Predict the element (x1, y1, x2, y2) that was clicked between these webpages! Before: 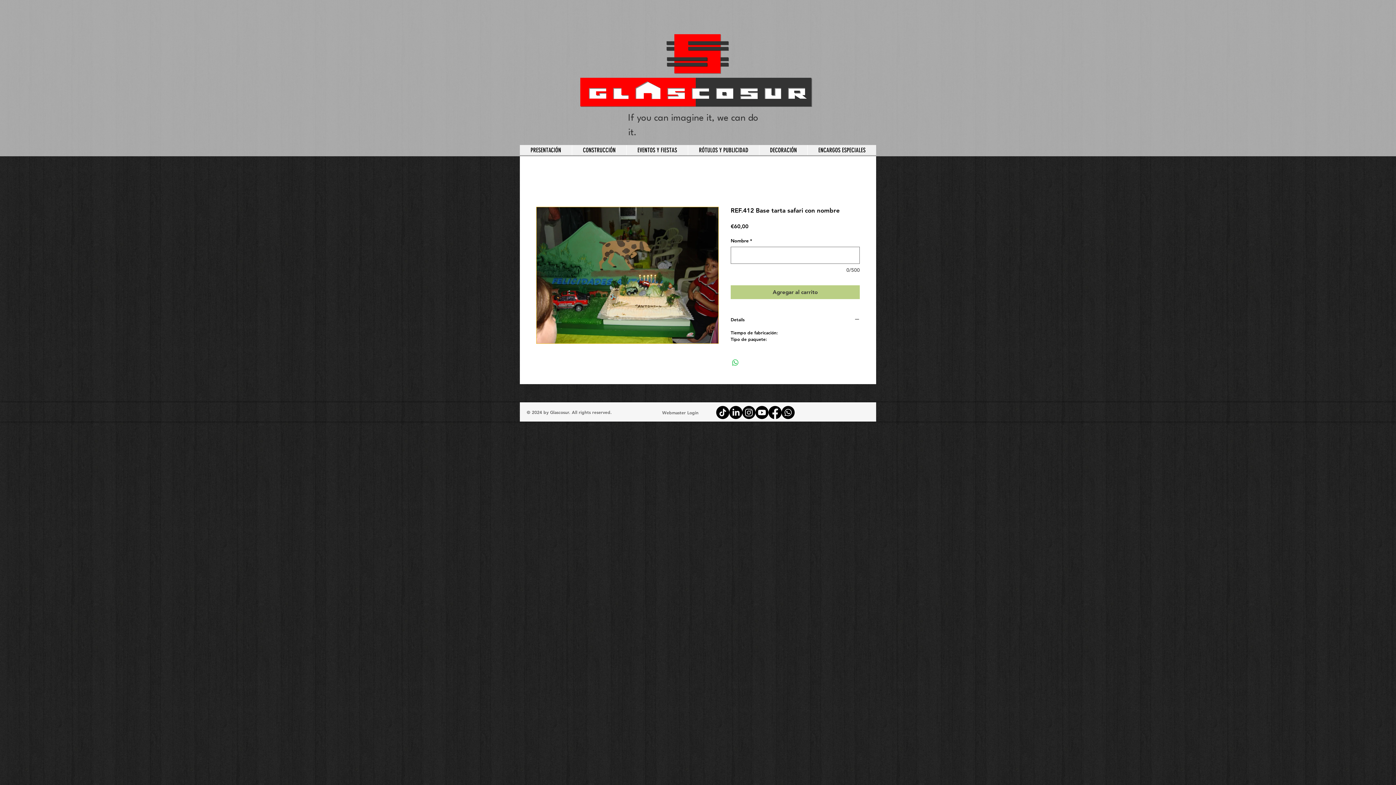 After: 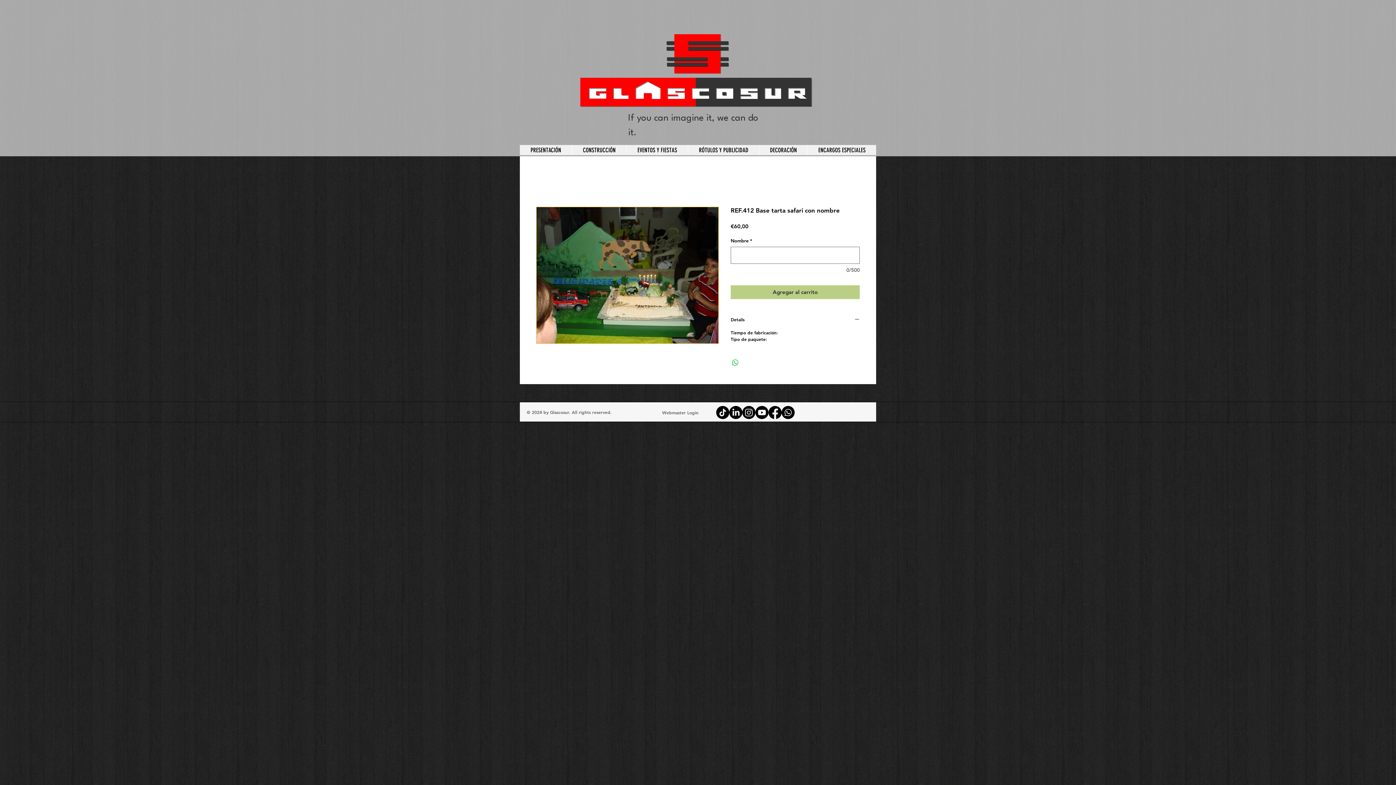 Action: bbox: (729, 406, 742, 419)